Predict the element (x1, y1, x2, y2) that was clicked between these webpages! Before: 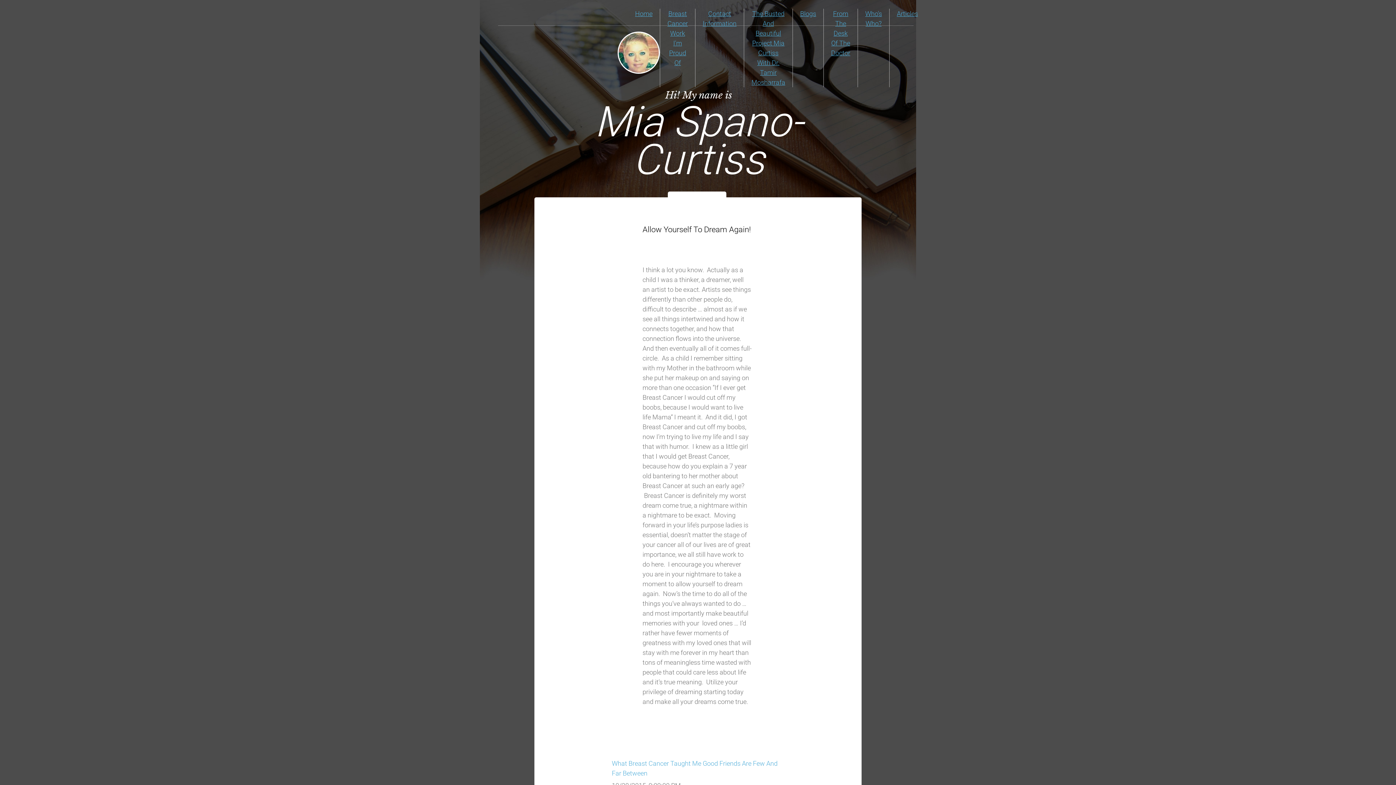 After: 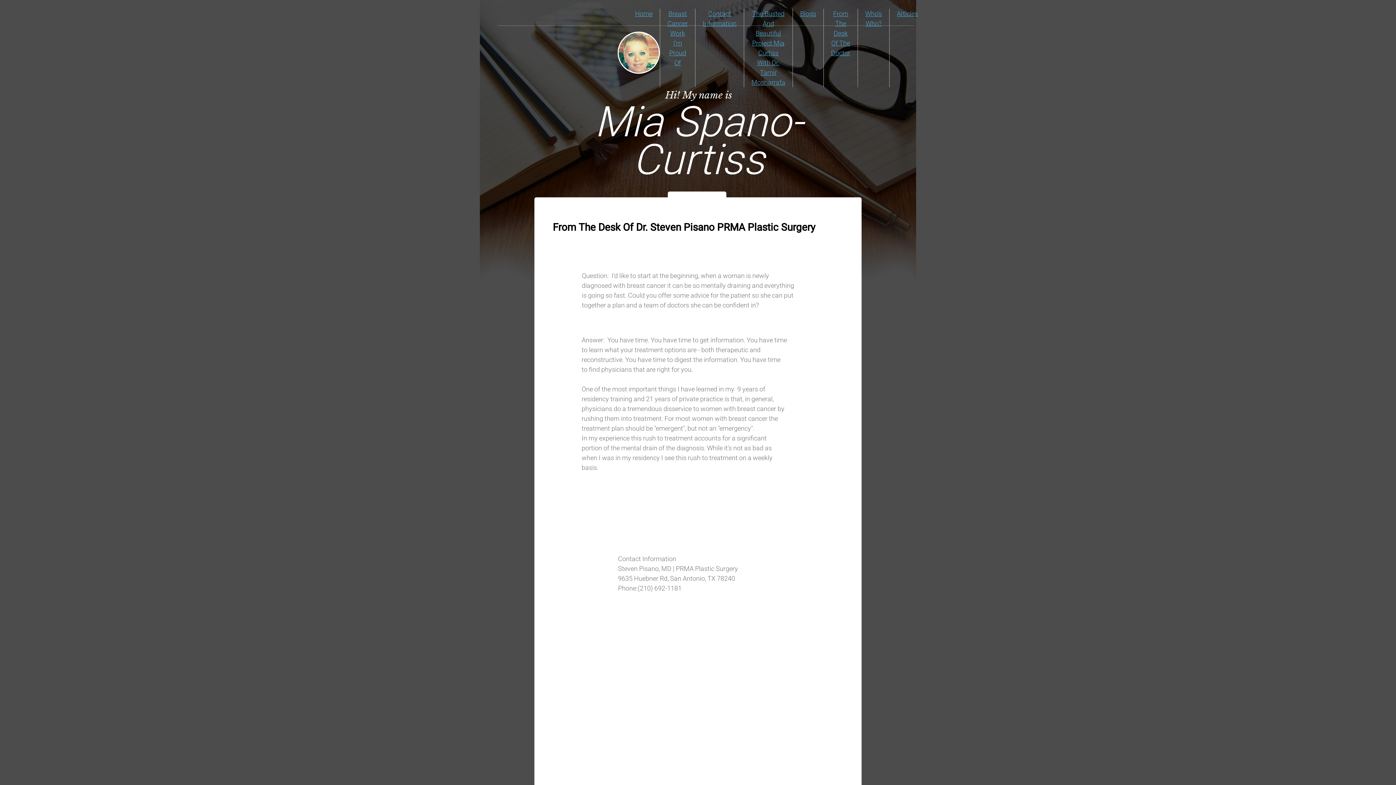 Action: bbox: (831, 9, 850, 56) label: From The Desk Of The Doctor